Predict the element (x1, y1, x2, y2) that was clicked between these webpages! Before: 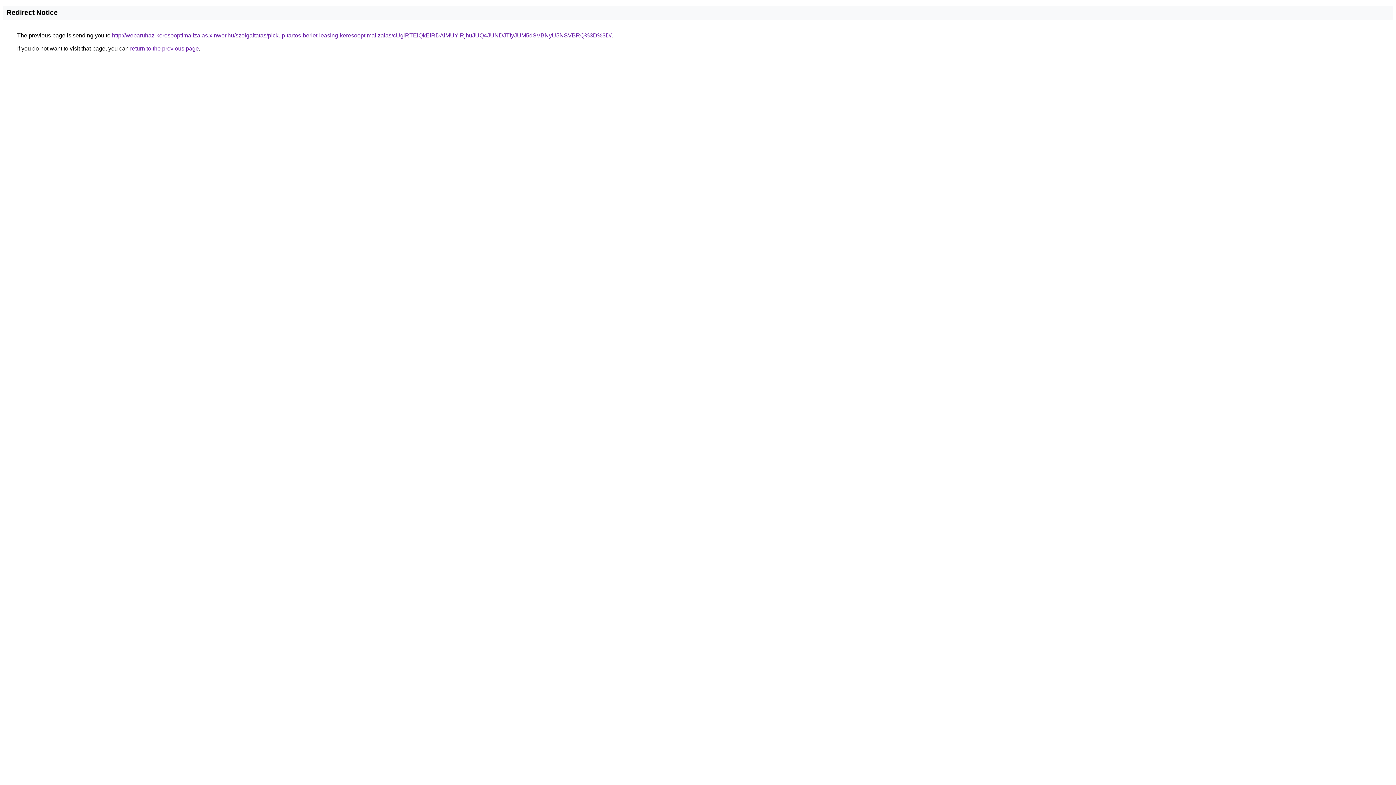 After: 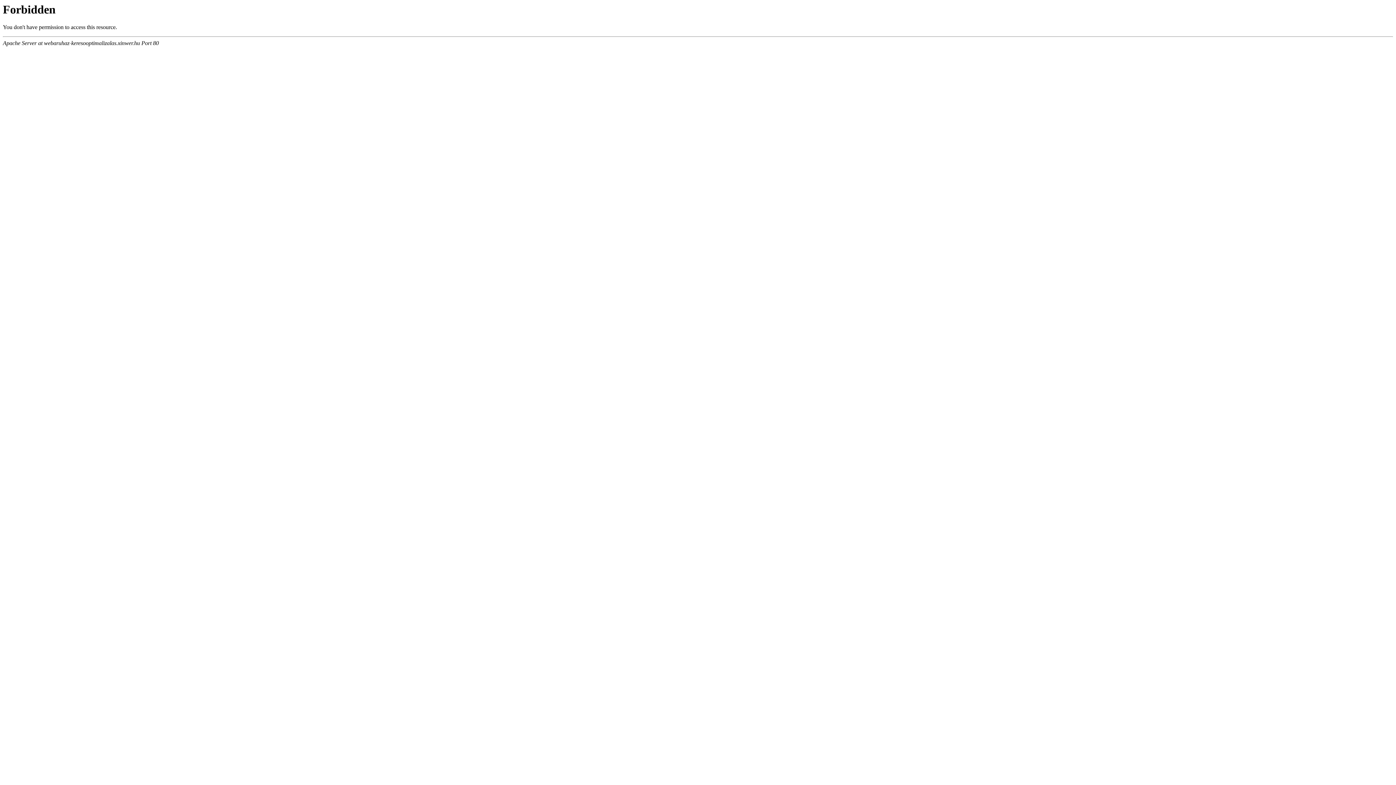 Action: label: http://webaruhaz-keresooptimalizalas.xinwer.hu/szolgaltatas/pickup-tartos-berlet-leasing-keresooptimalizalas/cUglRTElQkElRDAlMUYlRjhuJUQ4JUNDJTIyJUM5dSVBNyU5NSVBRQ%3D%3D/ bbox: (112, 32, 611, 38)